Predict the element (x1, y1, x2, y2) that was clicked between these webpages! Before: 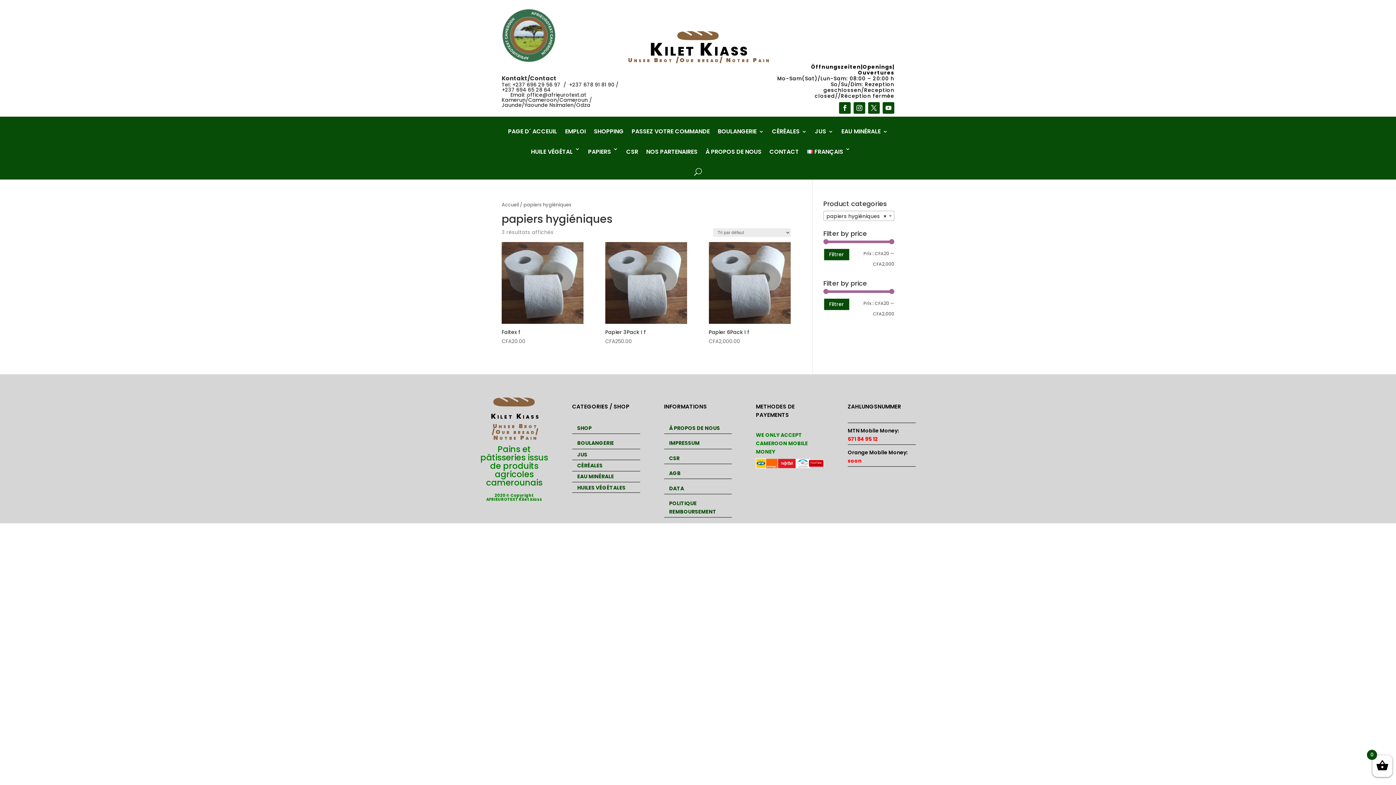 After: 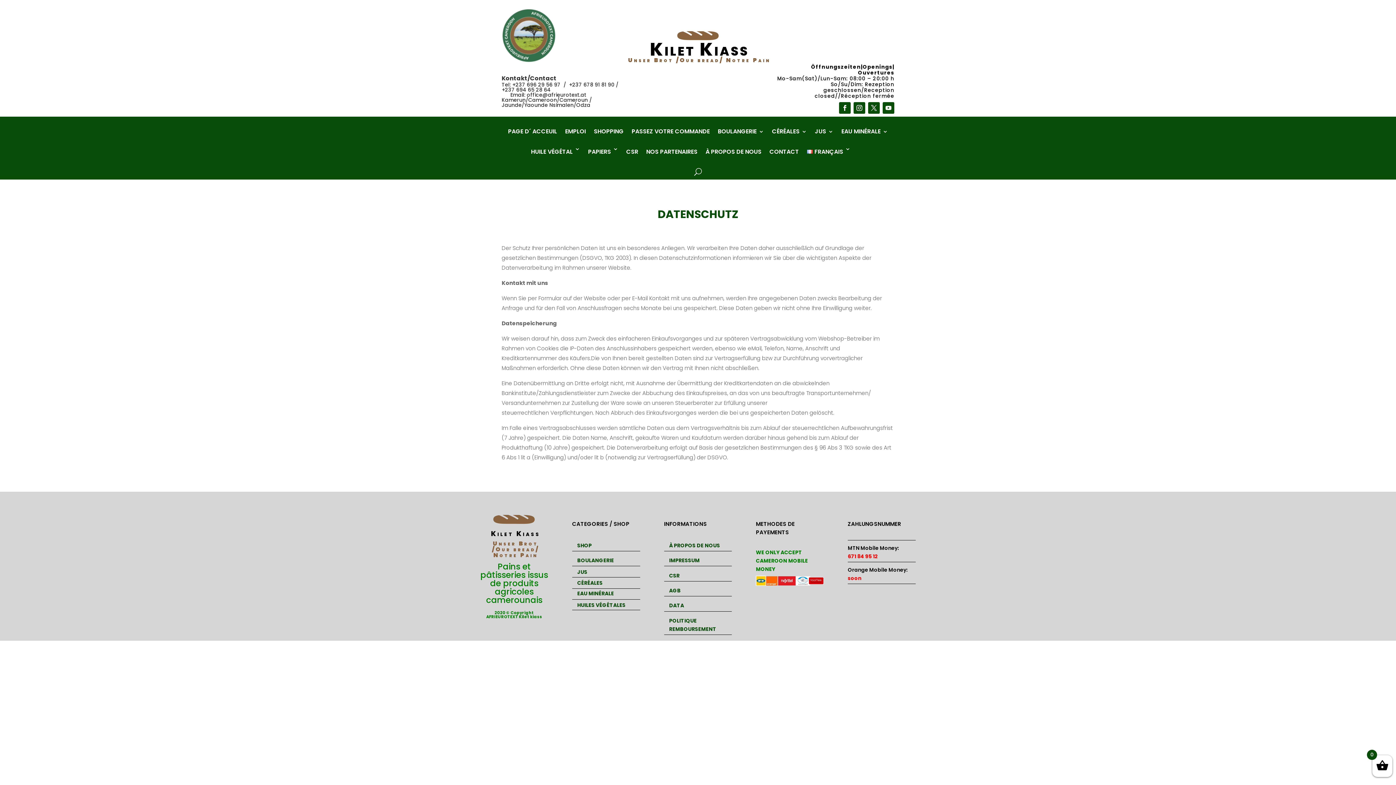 Action: label: DATA bbox: (664, 483, 689, 494)